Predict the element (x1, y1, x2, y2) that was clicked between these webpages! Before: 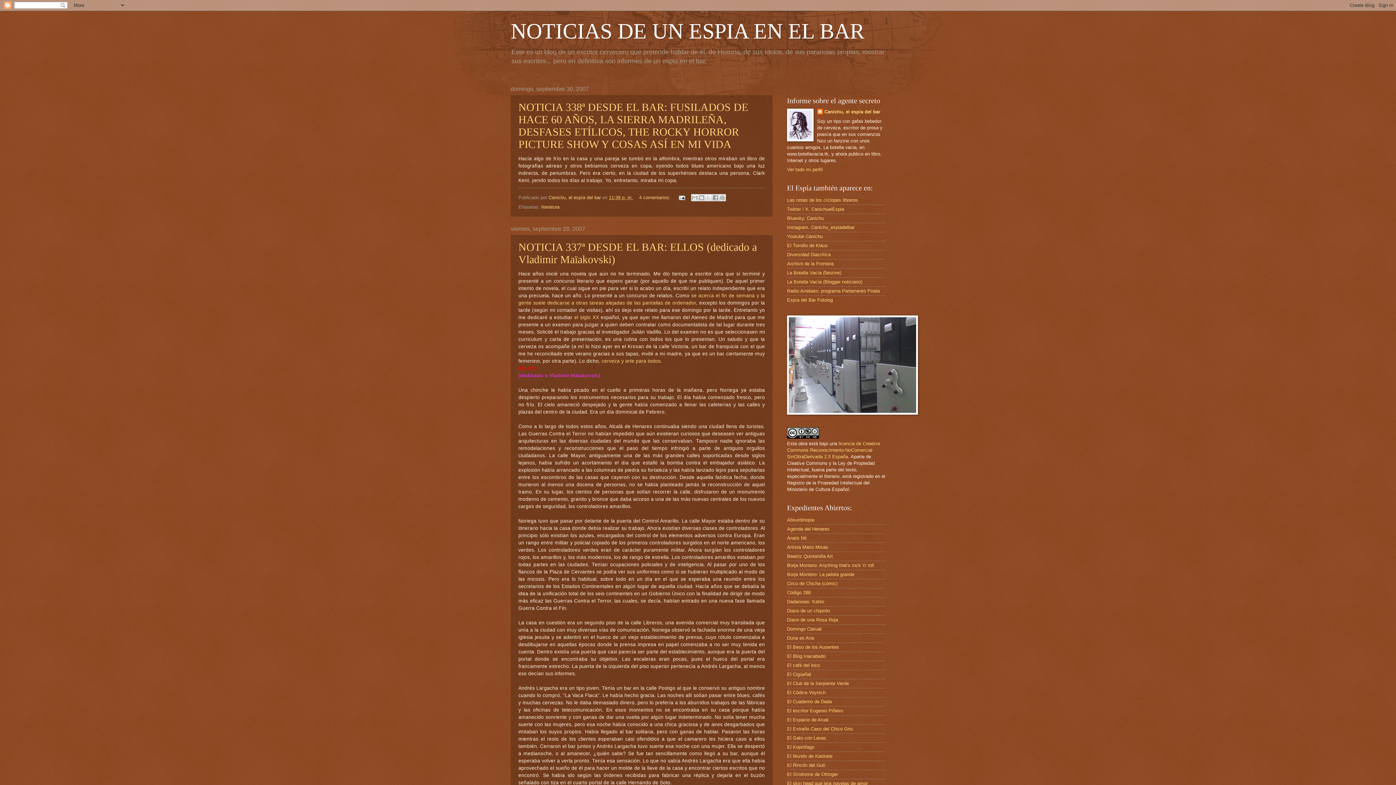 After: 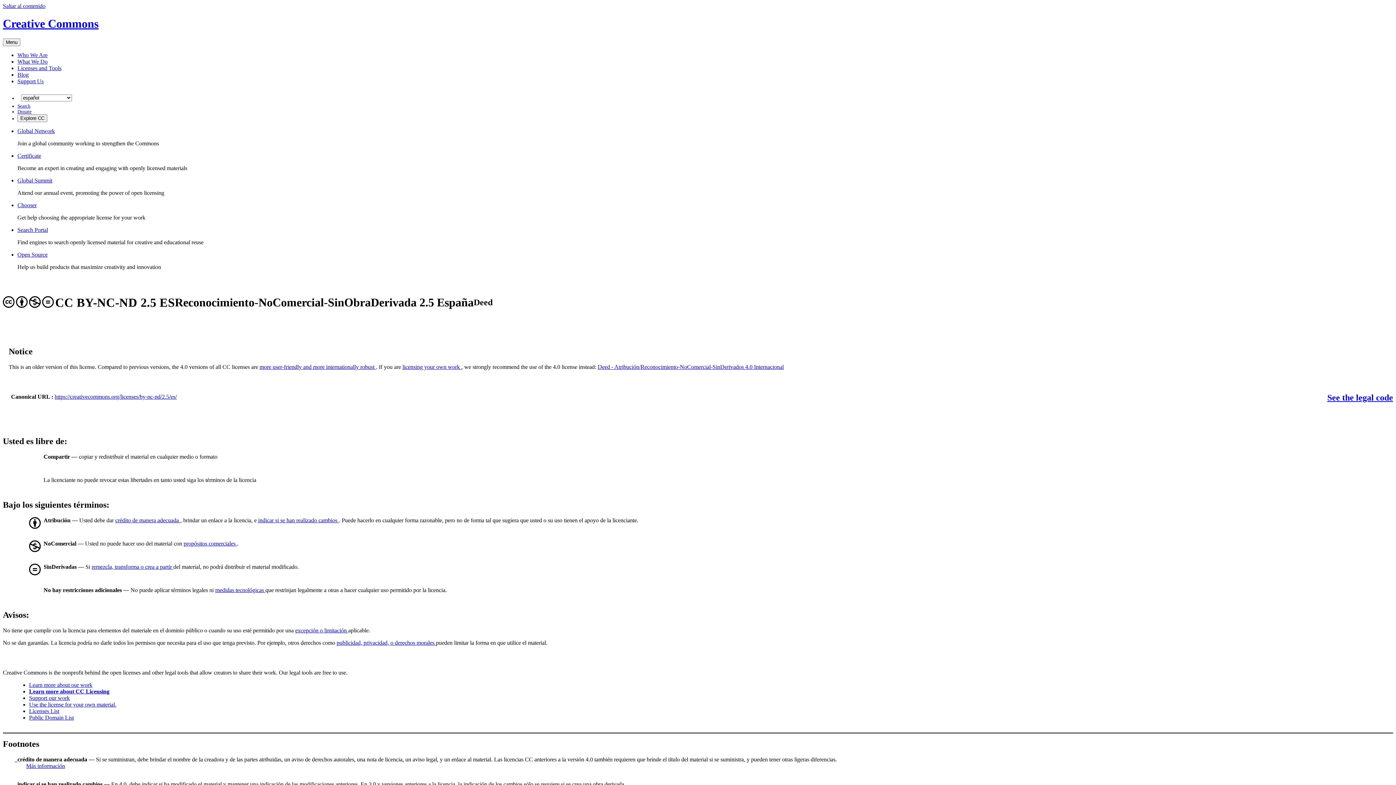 Action: bbox: (787, 434, 819, 439)